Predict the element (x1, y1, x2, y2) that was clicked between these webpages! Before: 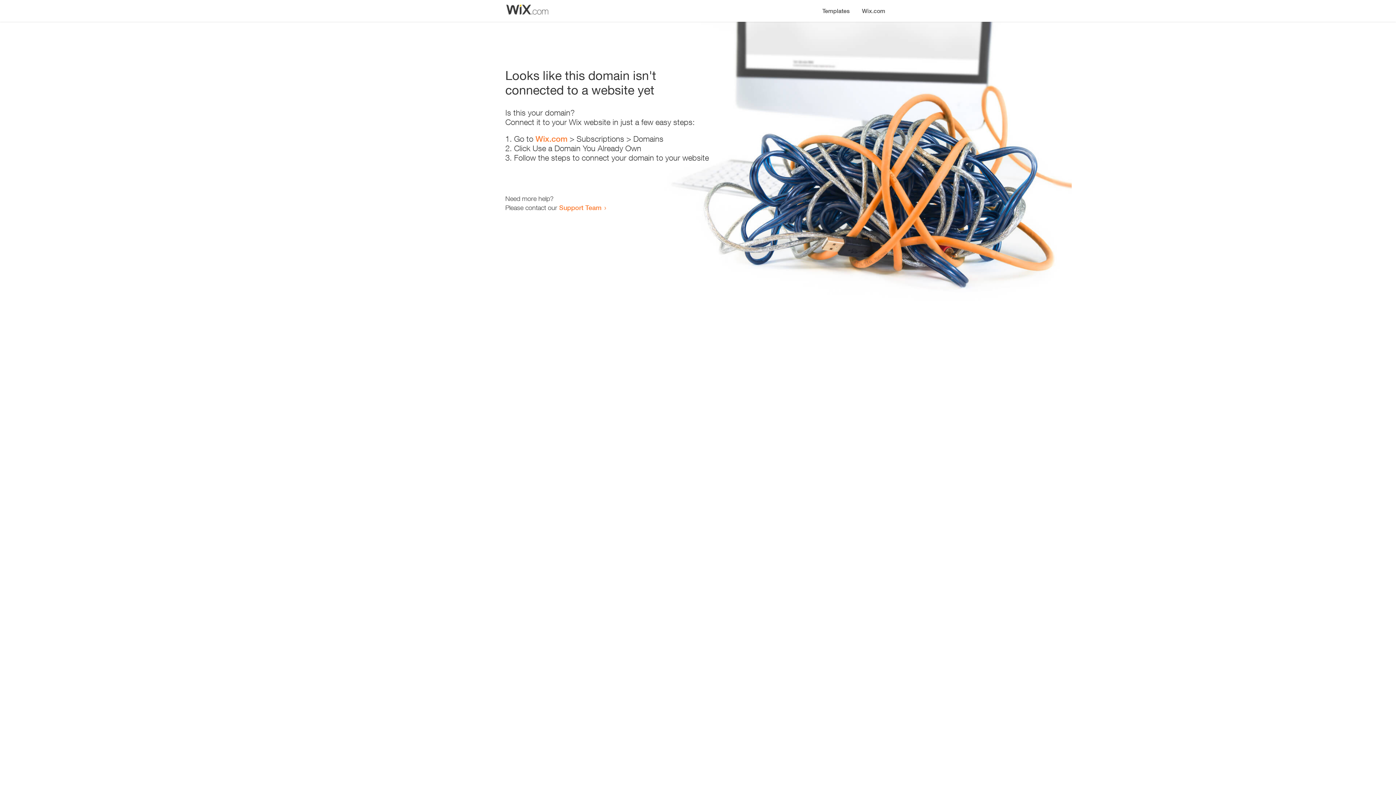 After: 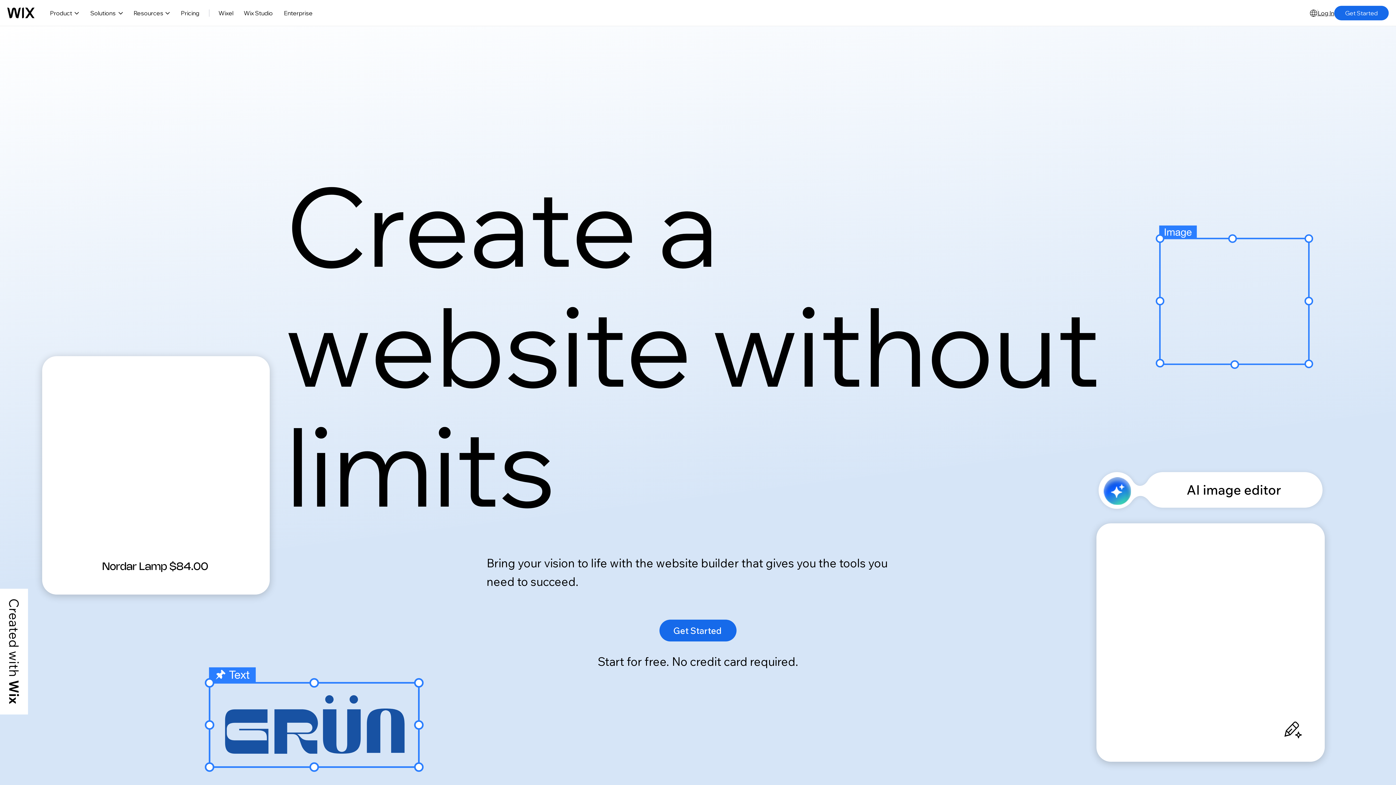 Action: bbox: (856, 0, 890, 14) label: Wix.com